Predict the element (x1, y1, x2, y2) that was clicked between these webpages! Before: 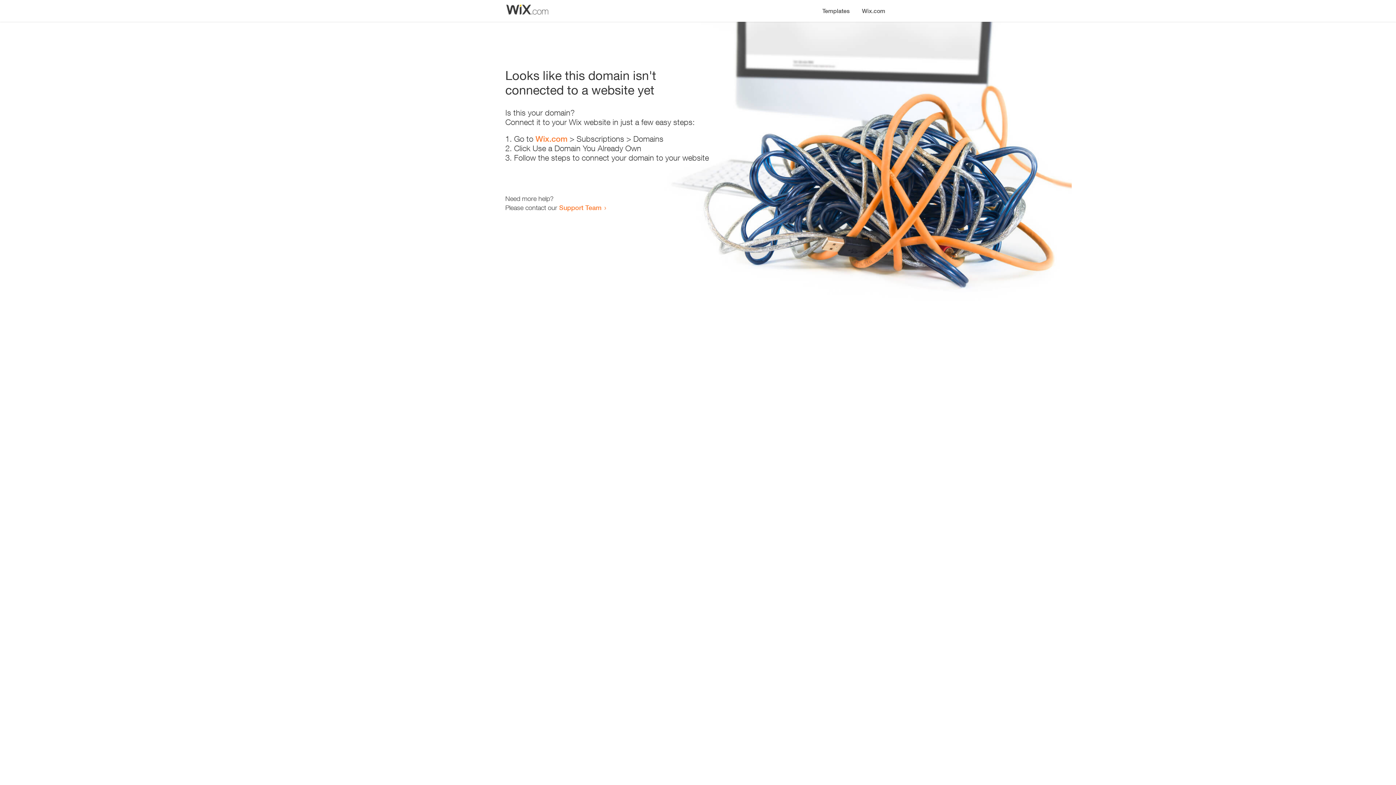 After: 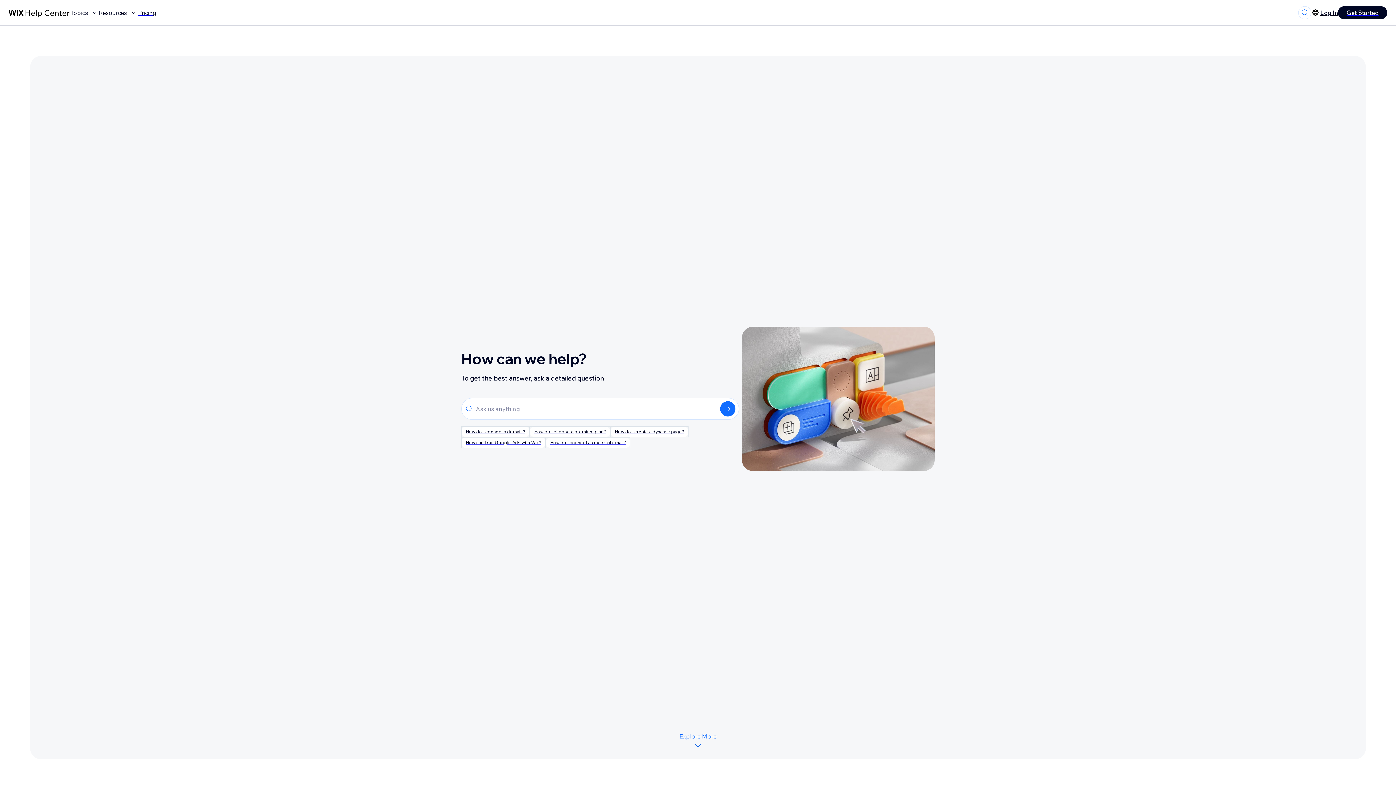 Action: bbox: (559, 203, 601, 211) label: Support Team